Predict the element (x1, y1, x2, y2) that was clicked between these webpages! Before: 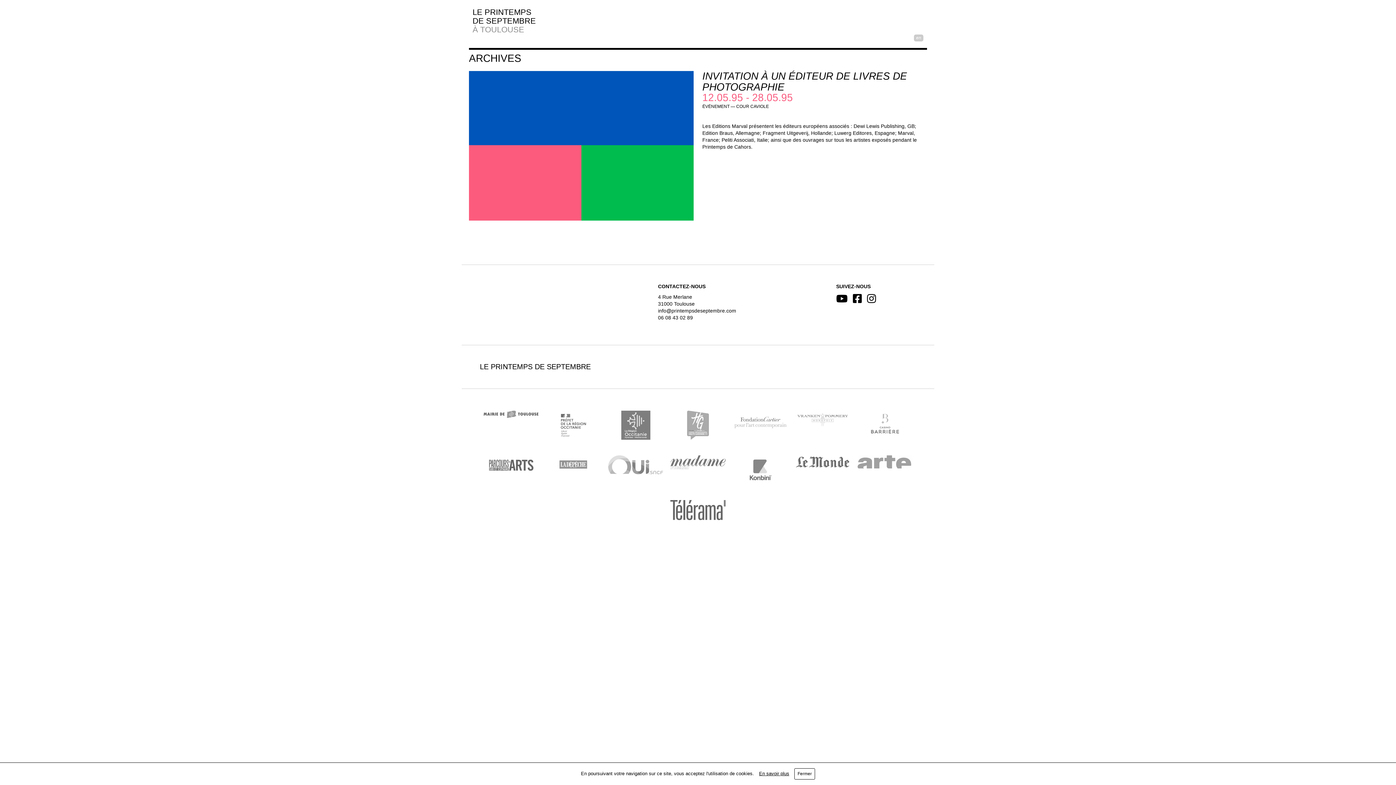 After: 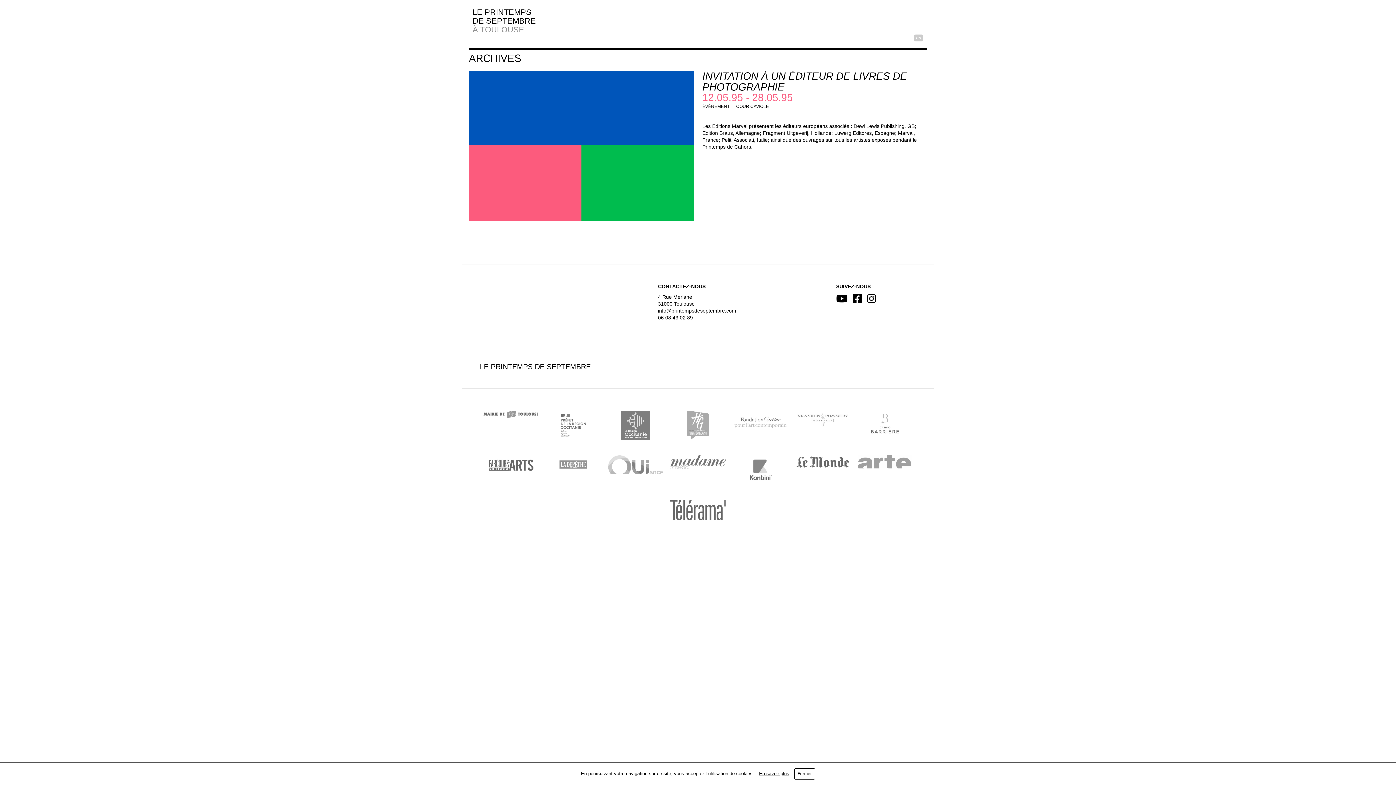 Action: bbox: (604, 407, 667, 444)